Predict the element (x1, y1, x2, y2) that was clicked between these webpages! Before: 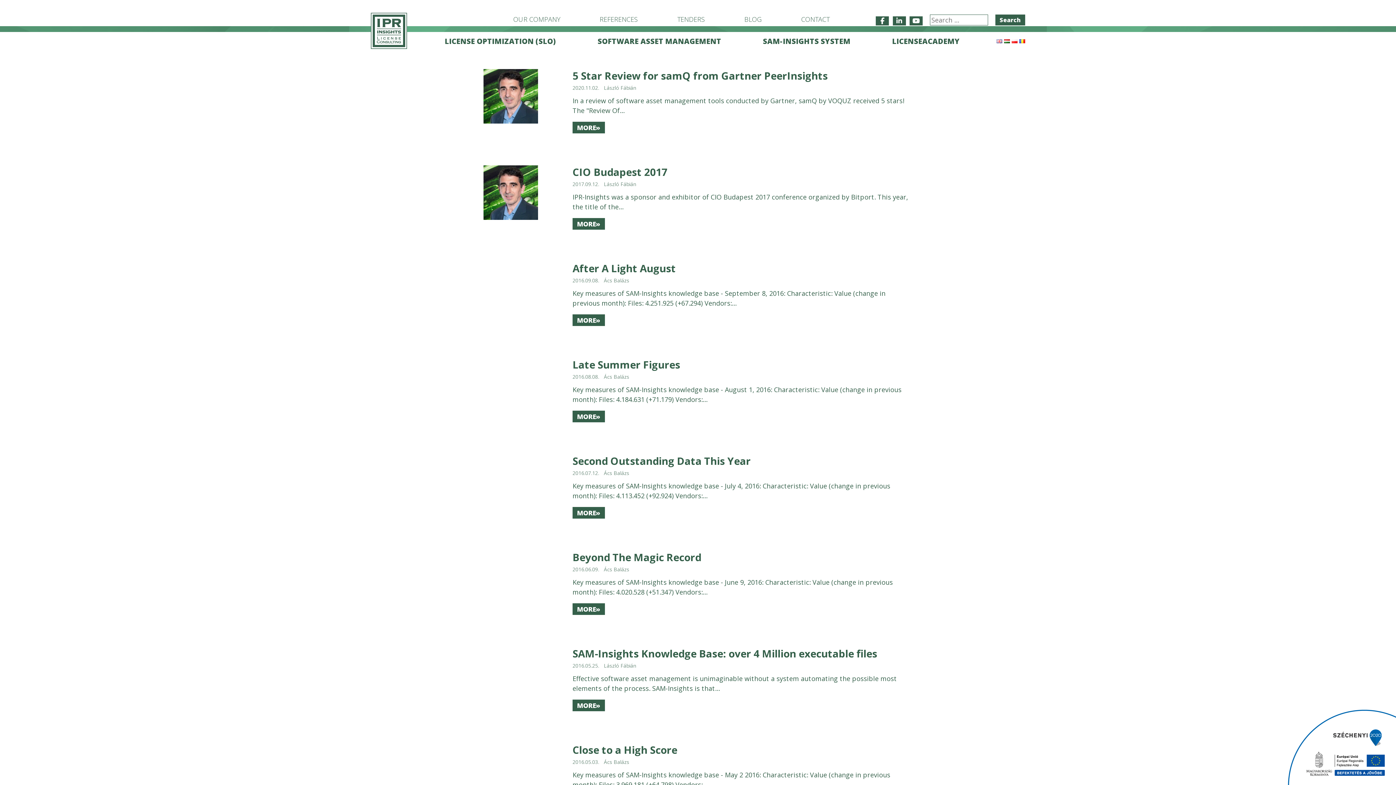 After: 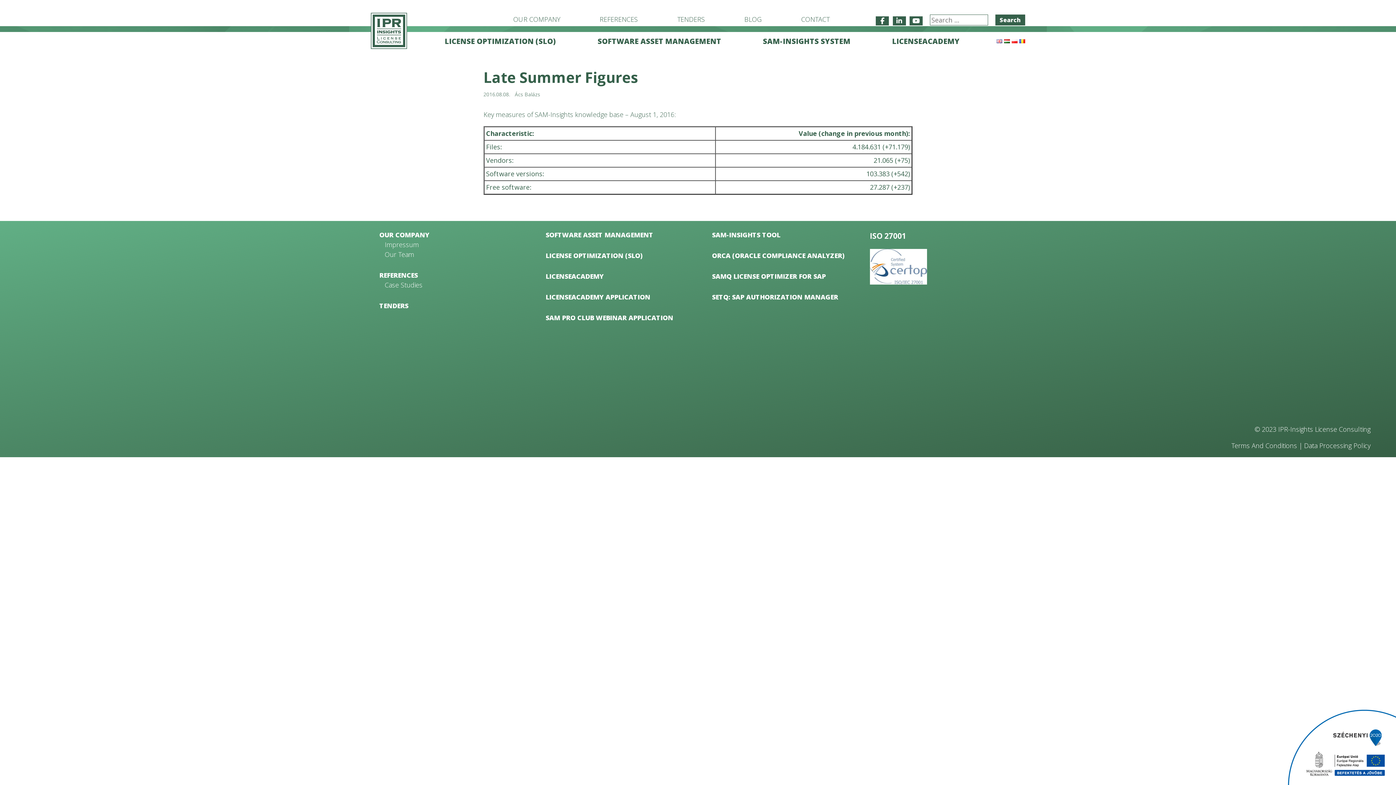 Action: label: MORE» bbox: (572, 410, 605, 422)